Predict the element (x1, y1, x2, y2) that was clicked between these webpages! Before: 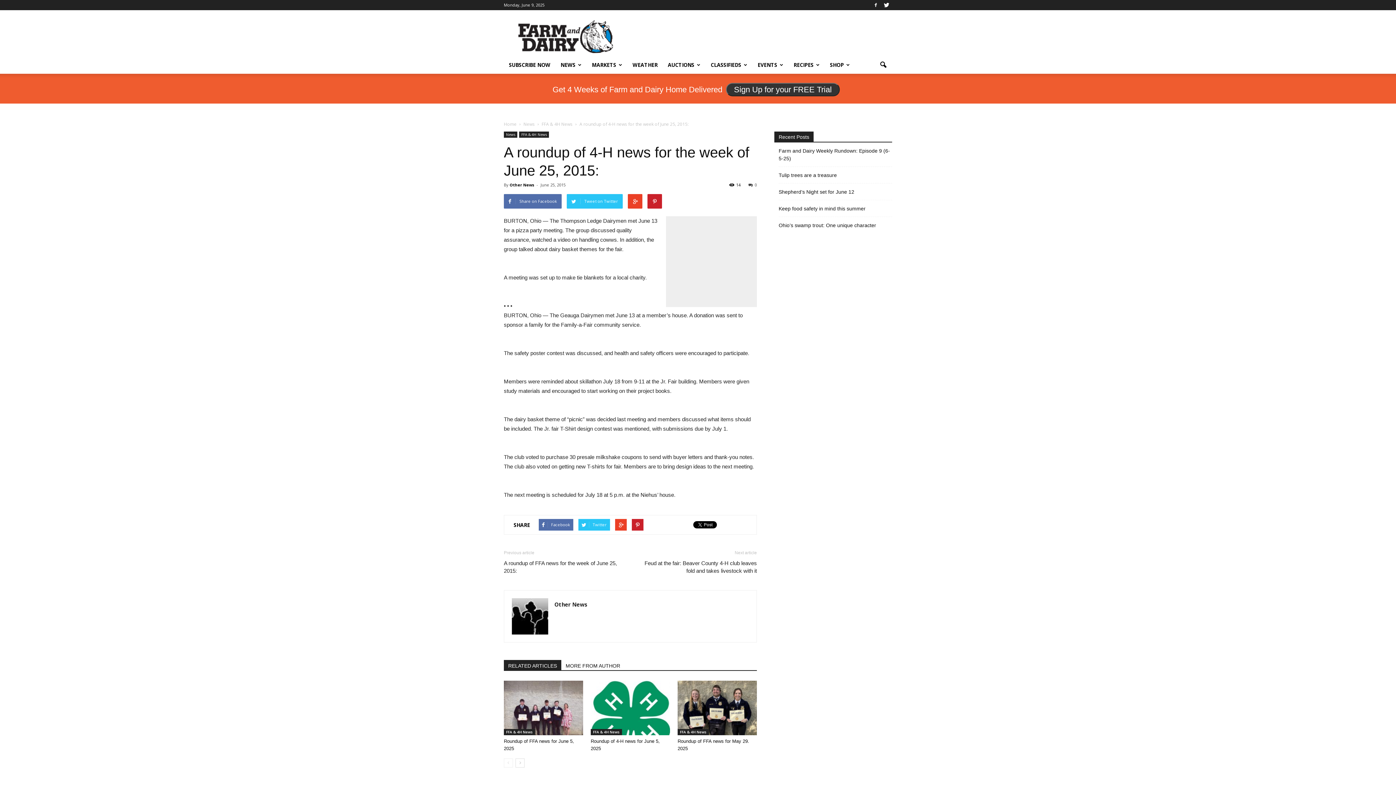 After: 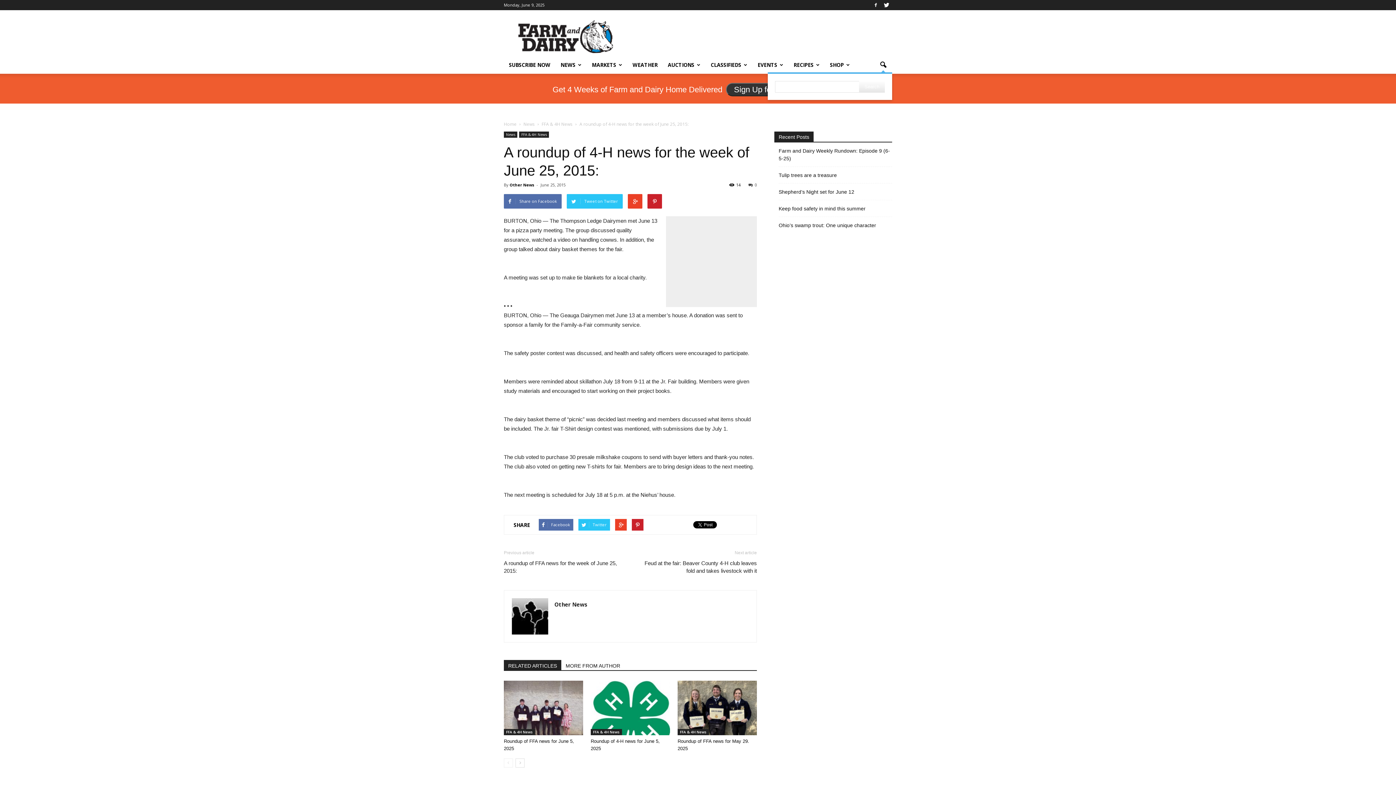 Action: bbox: (874, 56, 892, 73)